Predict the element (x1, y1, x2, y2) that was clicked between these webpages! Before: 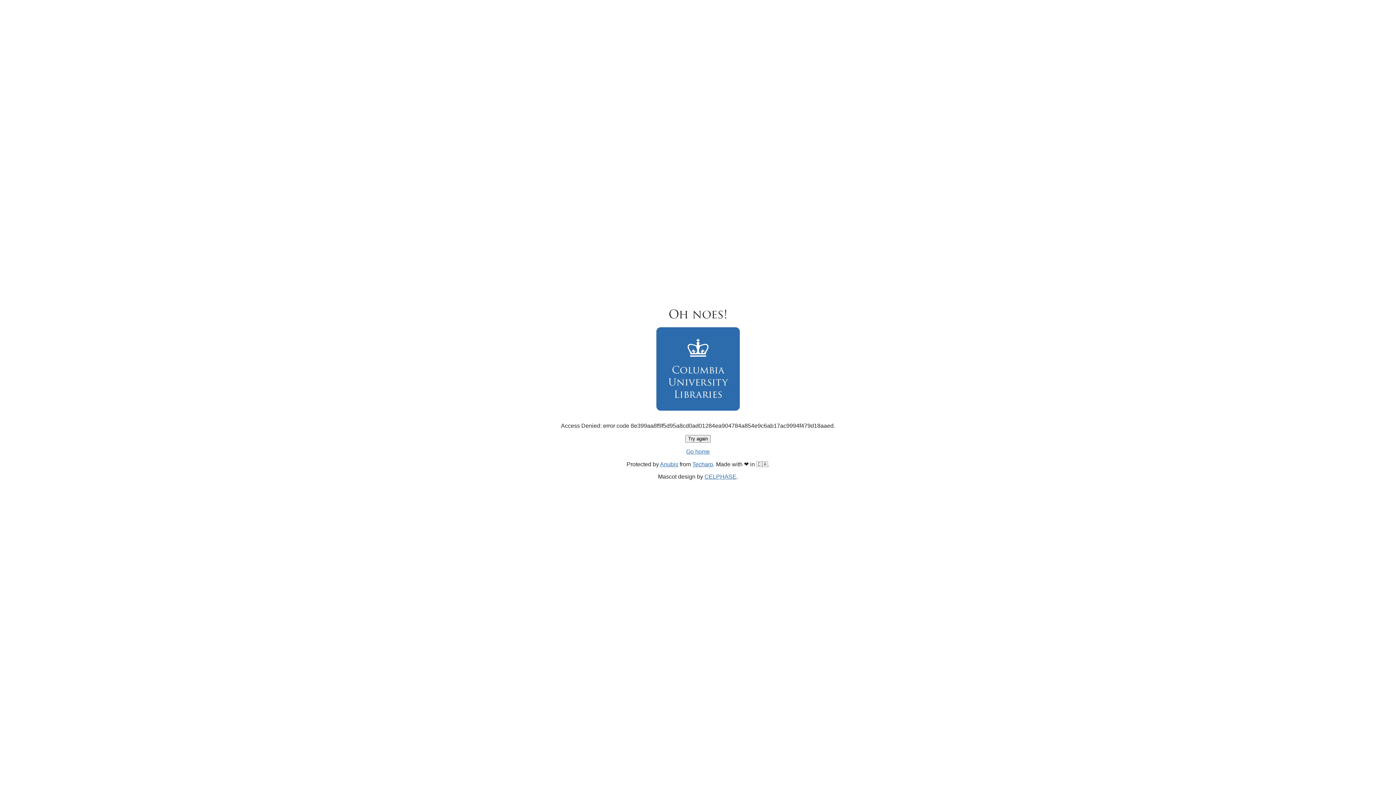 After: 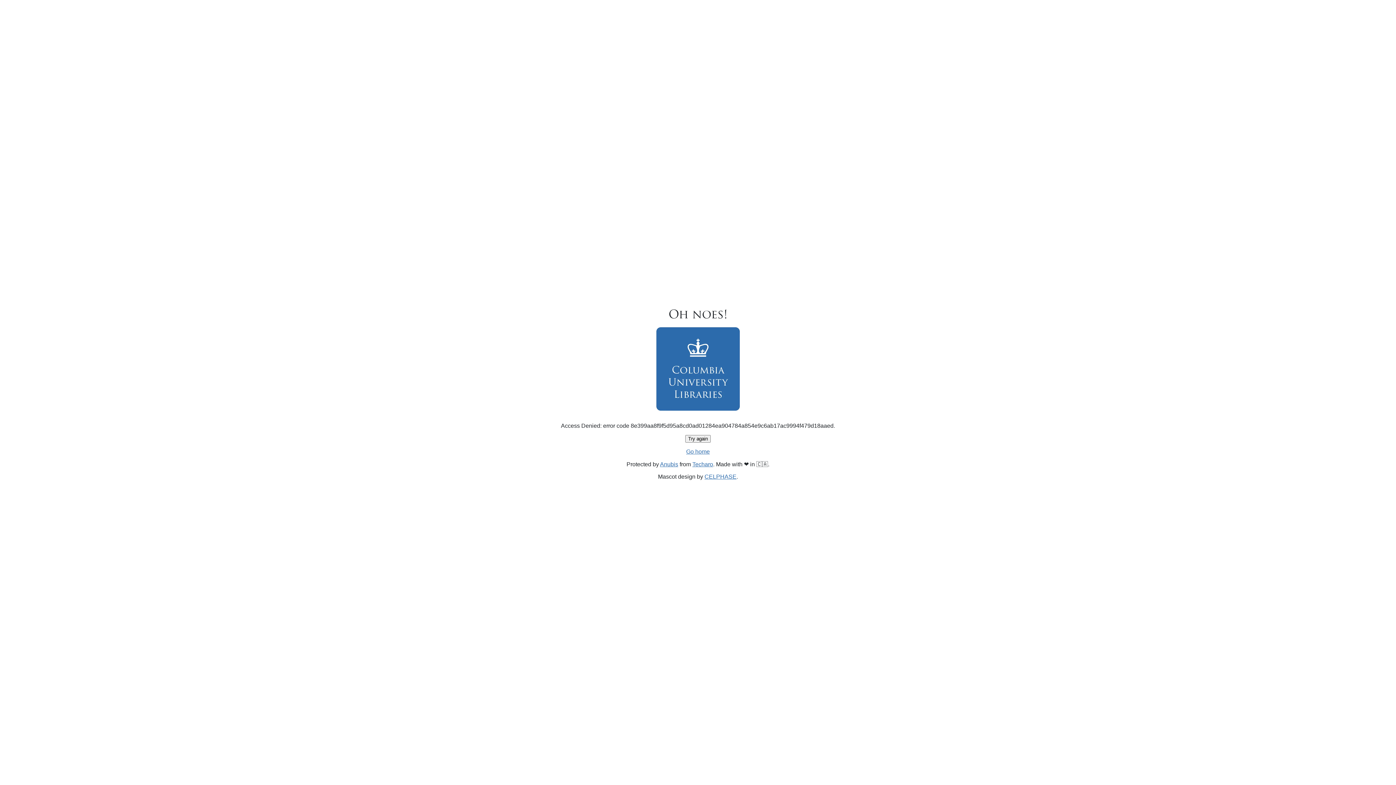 Action: bbox: (685, 435, 710, 442) label: Try again